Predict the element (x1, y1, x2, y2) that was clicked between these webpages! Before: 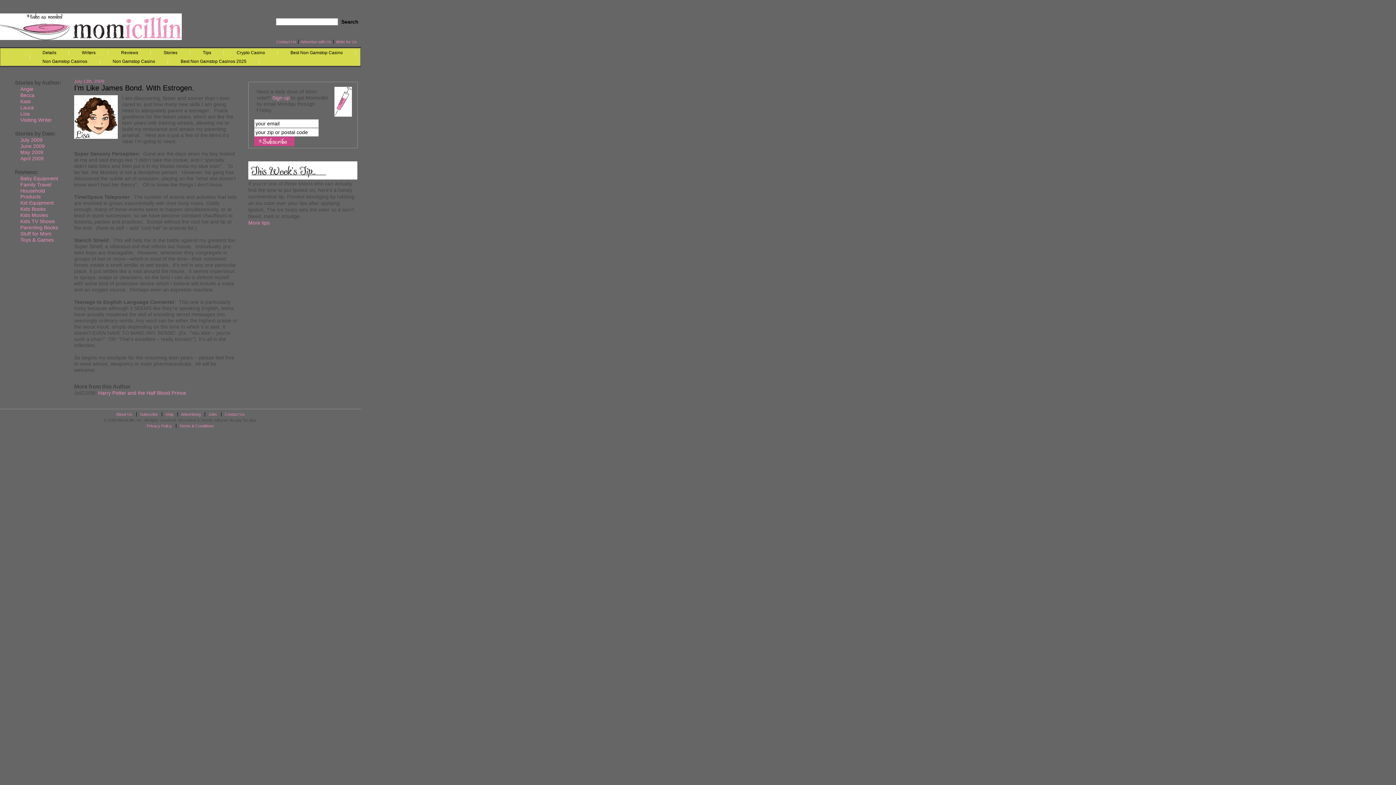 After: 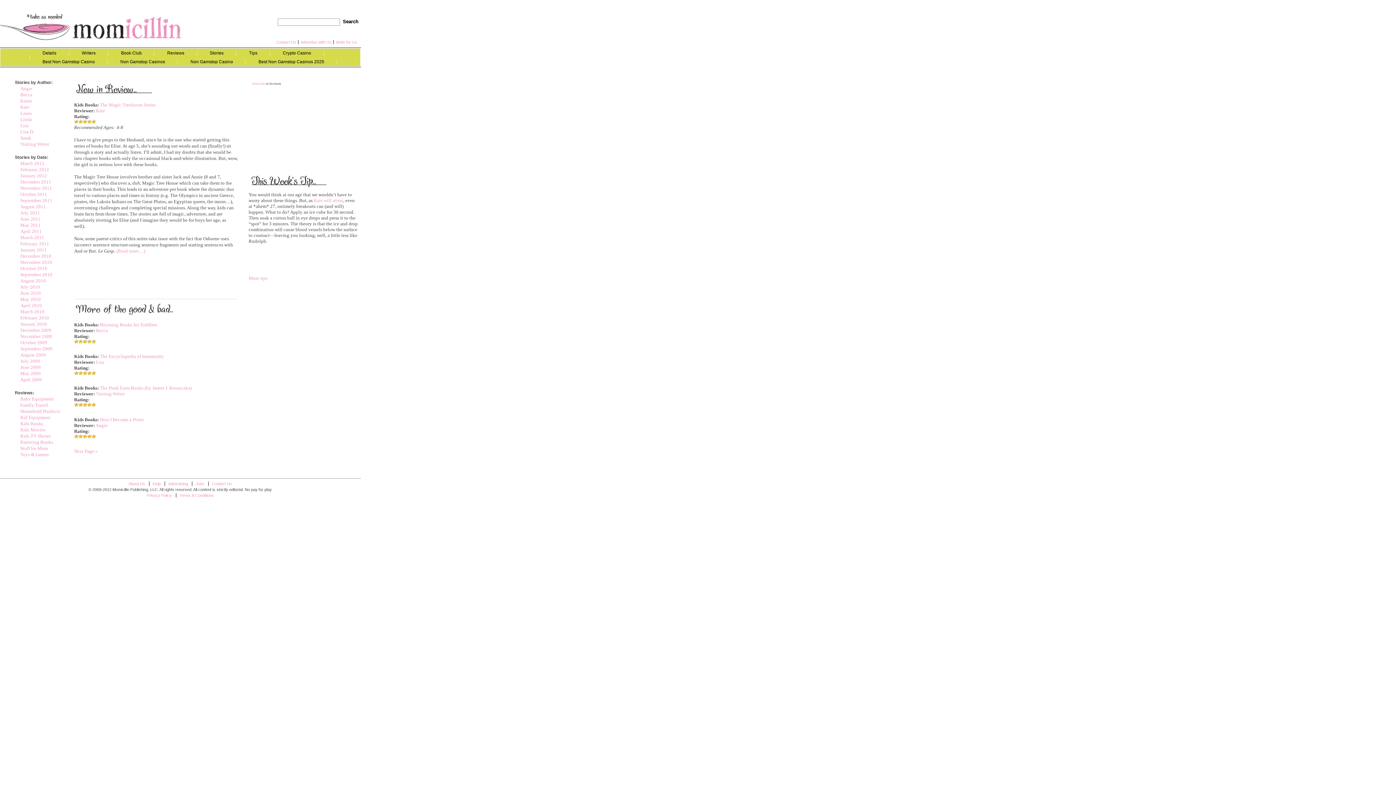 Action: bbox: (20, 206, 45, 212) label: Kids Books